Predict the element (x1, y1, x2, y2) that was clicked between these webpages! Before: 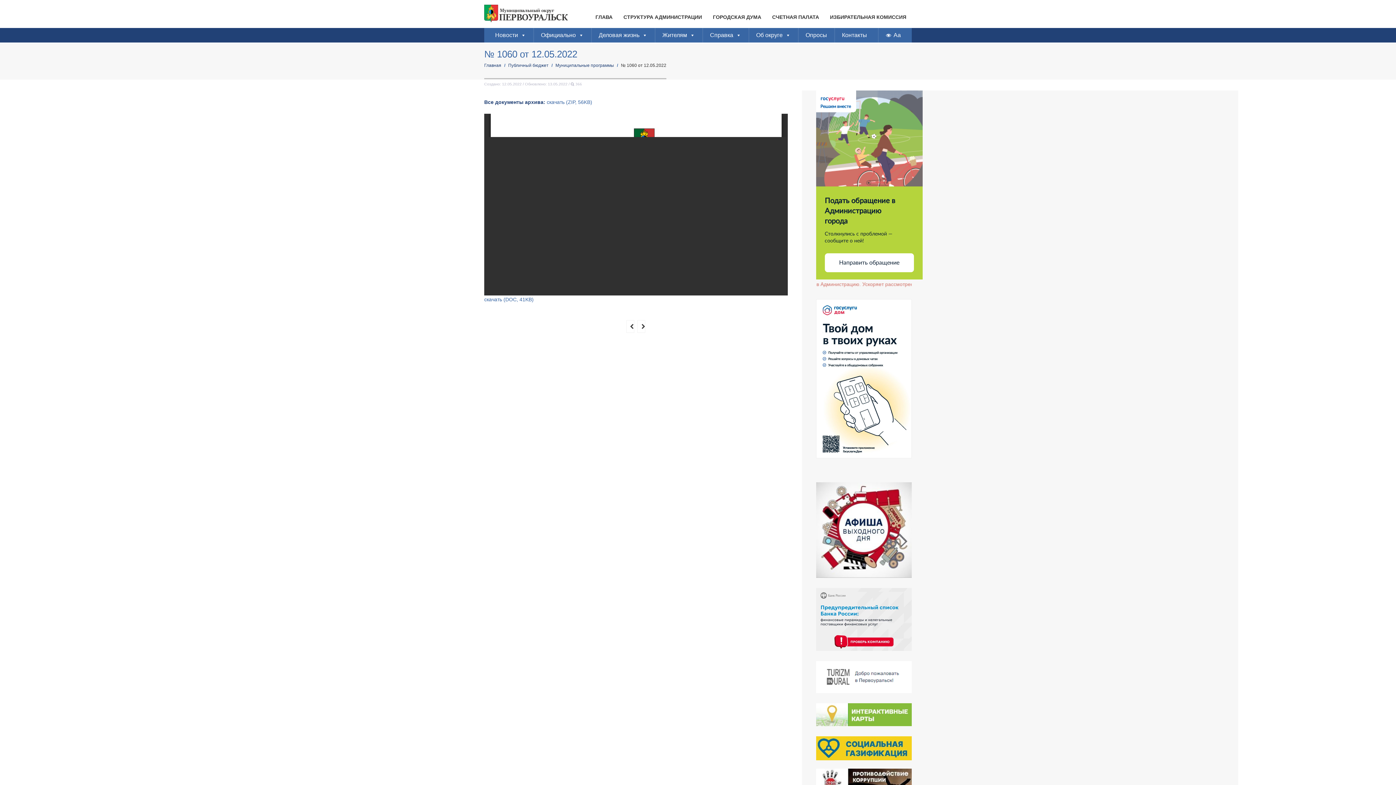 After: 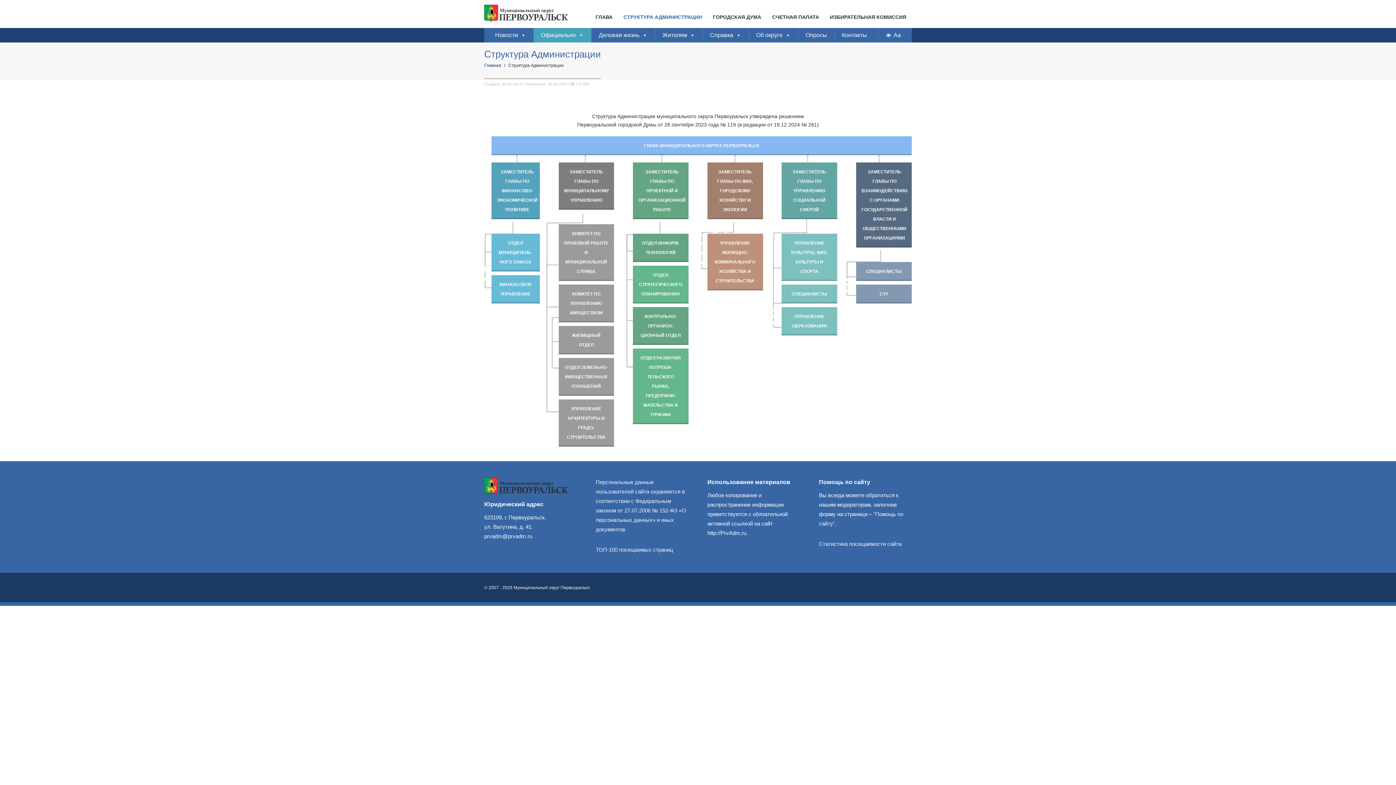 Action: bbox: (618, 12, 707, 21) label: СТРУКТУРА АДМИНИСТРАЦИИ